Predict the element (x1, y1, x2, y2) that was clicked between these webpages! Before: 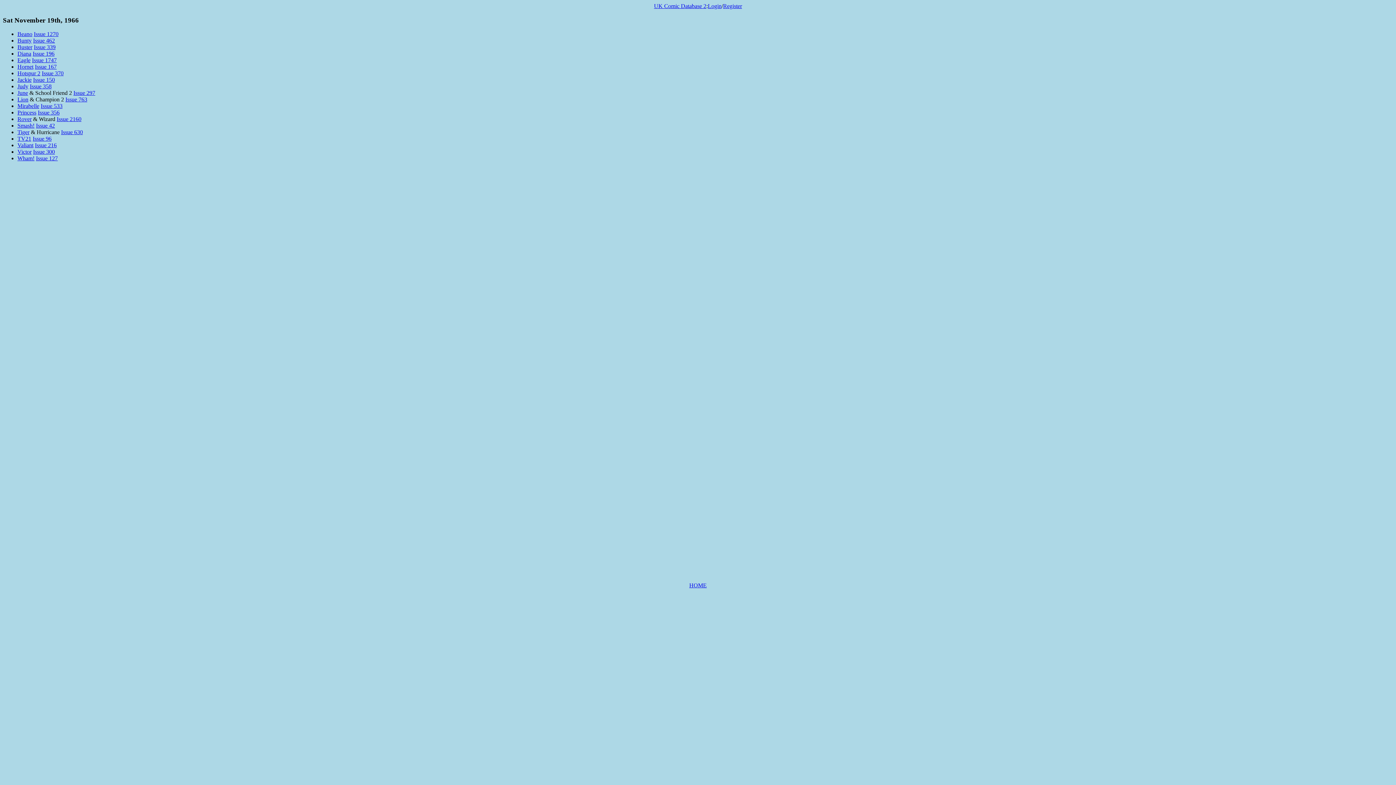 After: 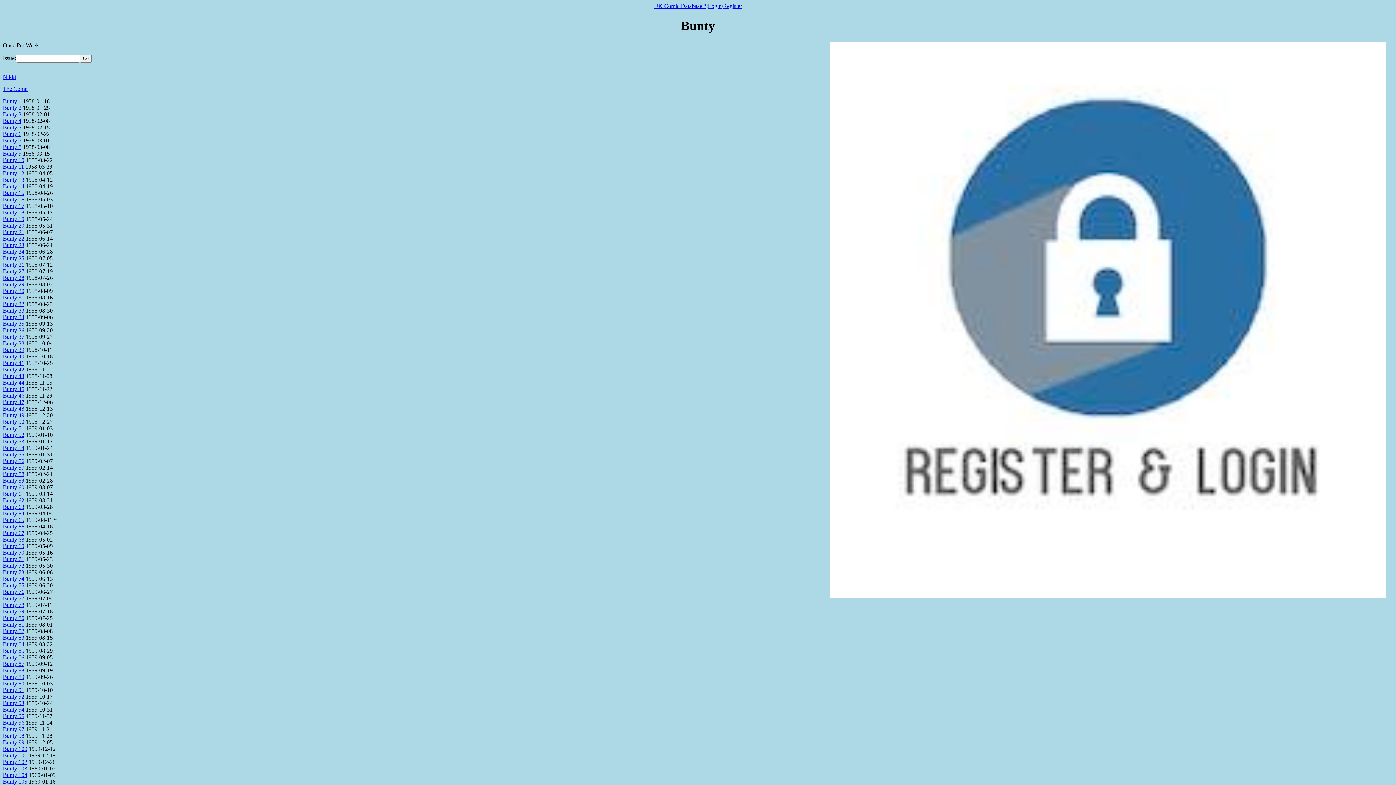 Action: bbox: (17, 37, 31, 43) label: Bunty